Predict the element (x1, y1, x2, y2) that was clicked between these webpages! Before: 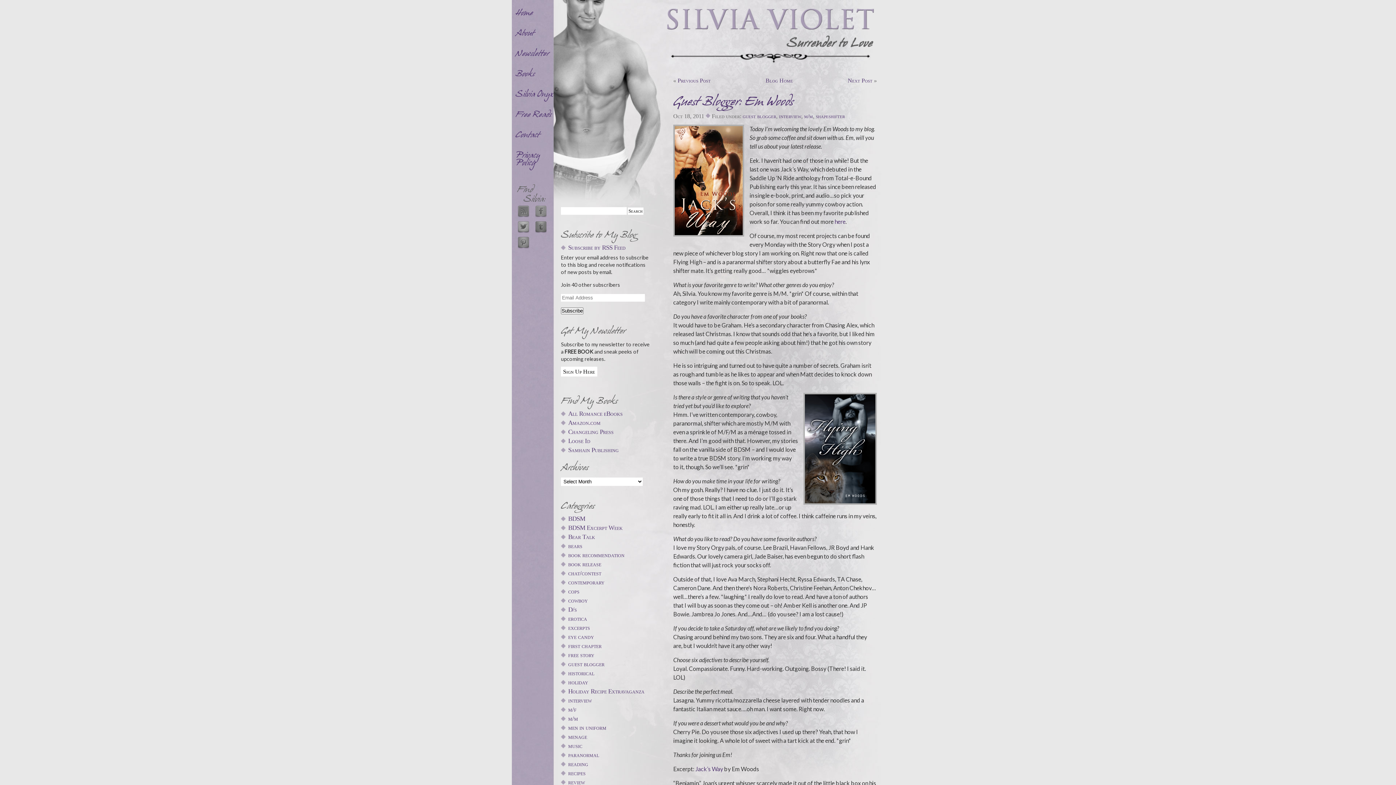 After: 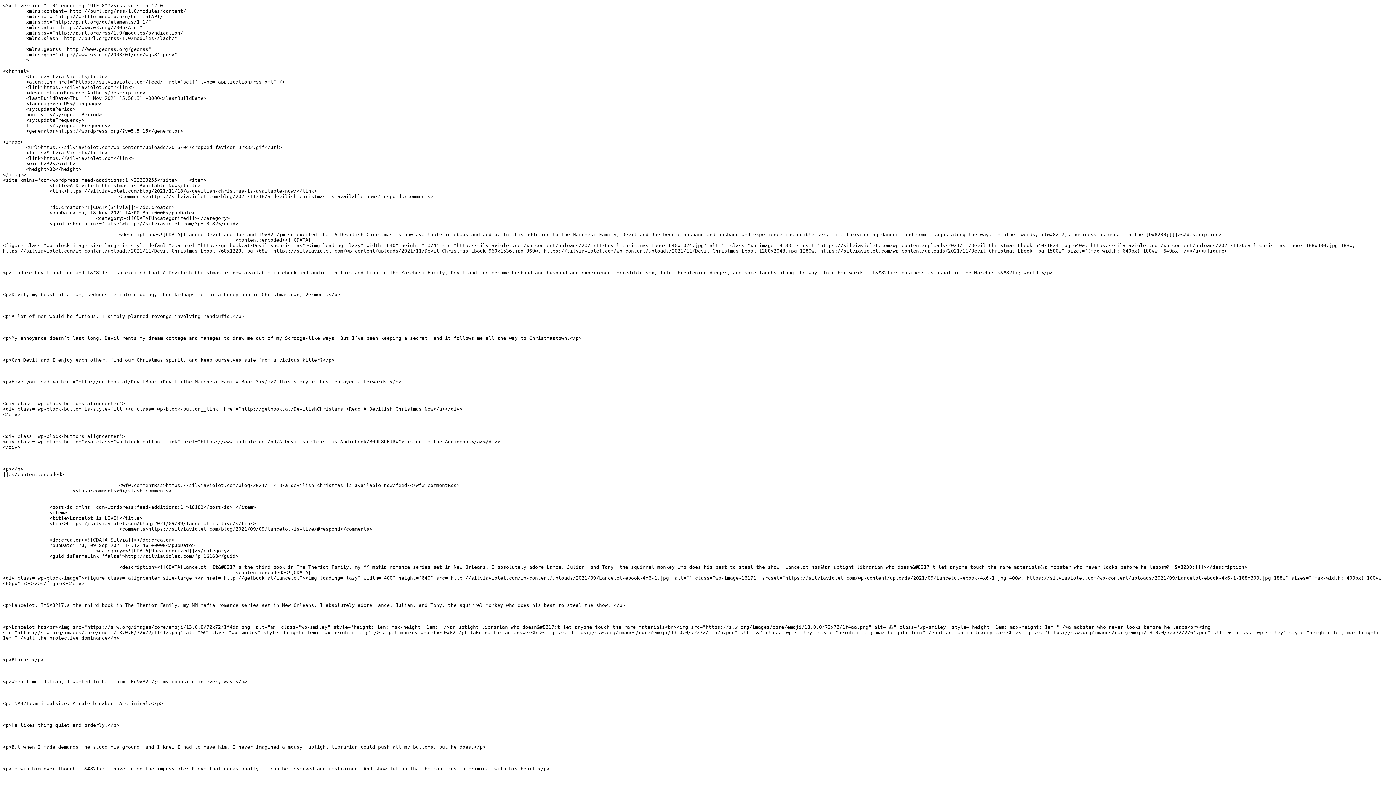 Action: label: Subscribe by RSS Feed bbox: (568, 244, 625, 251)